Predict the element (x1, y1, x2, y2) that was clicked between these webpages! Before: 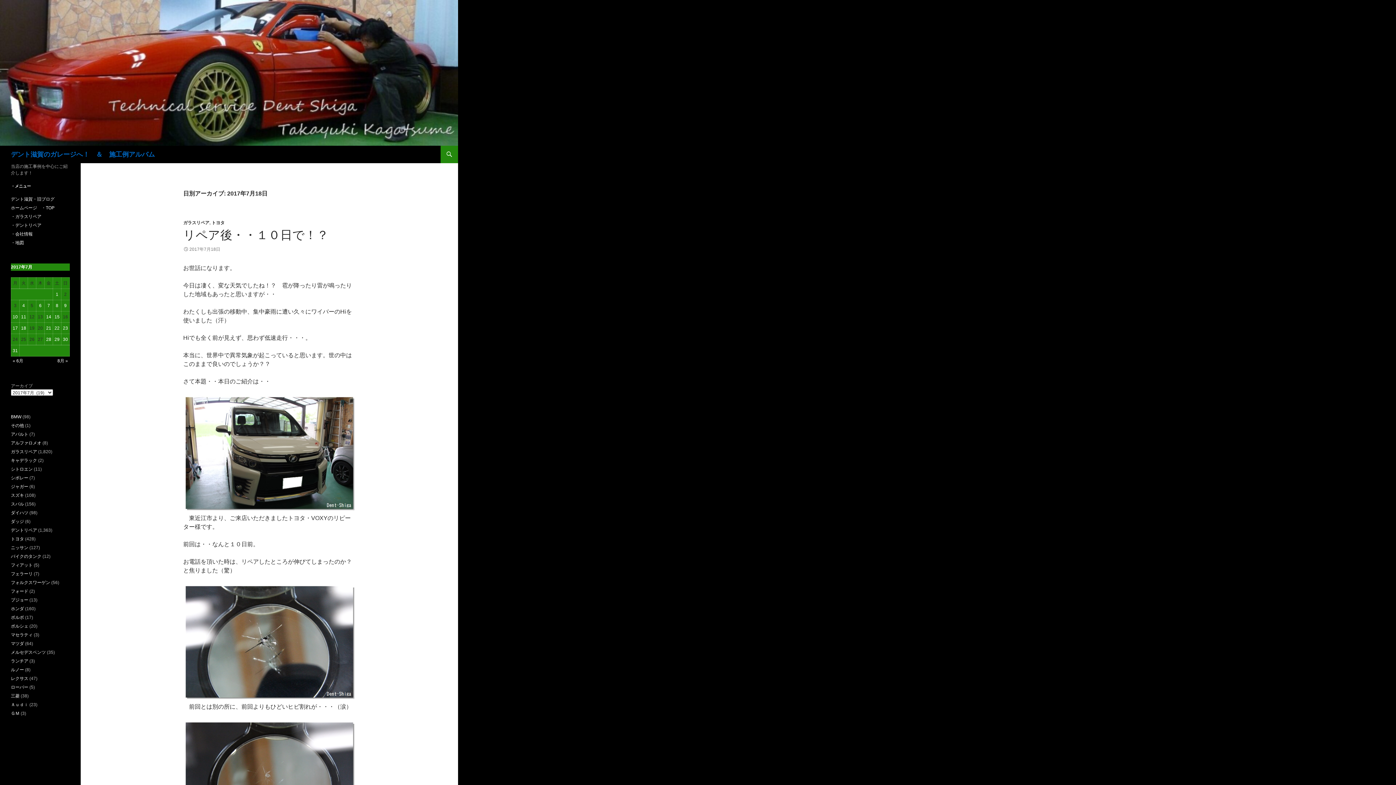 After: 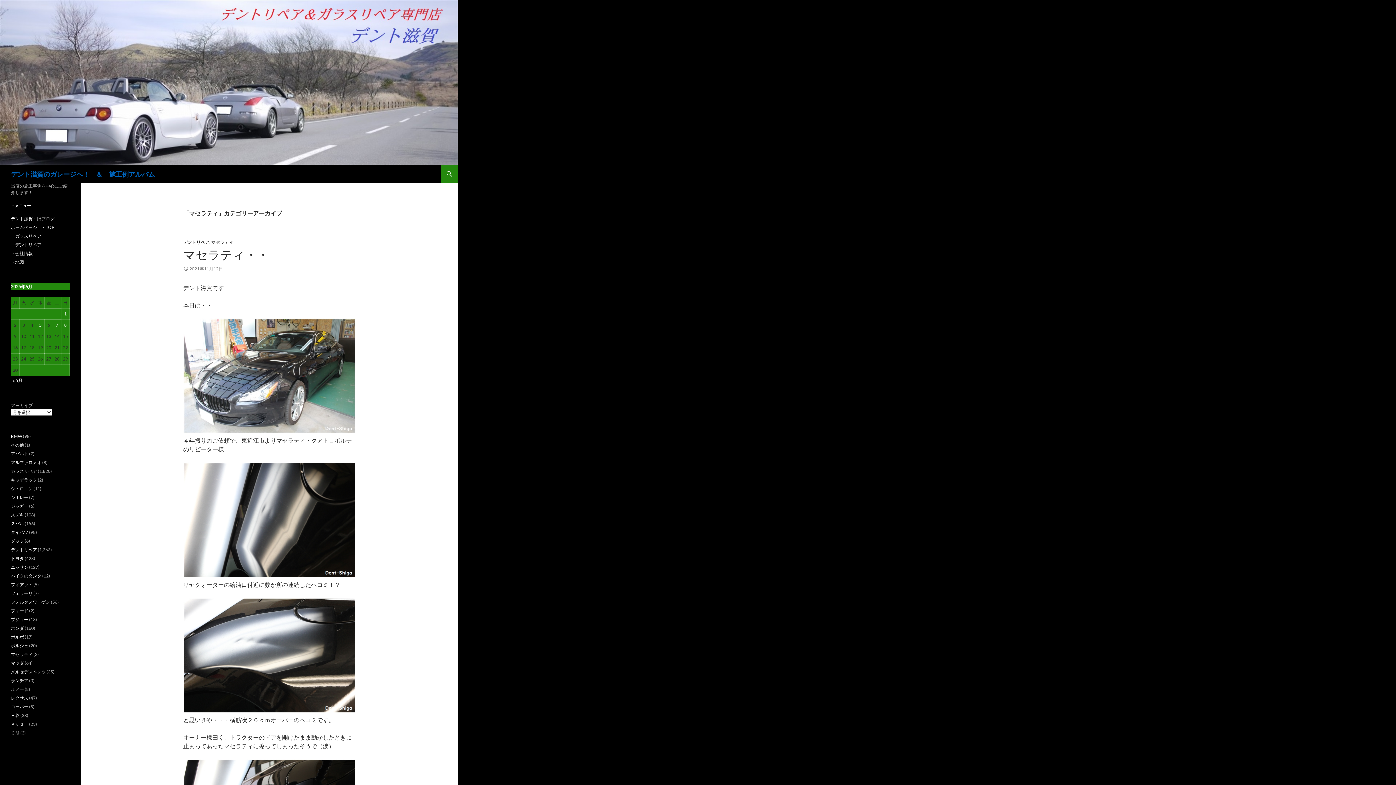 Action: bbox: (10, 632, 32, 637) label: マセラティ